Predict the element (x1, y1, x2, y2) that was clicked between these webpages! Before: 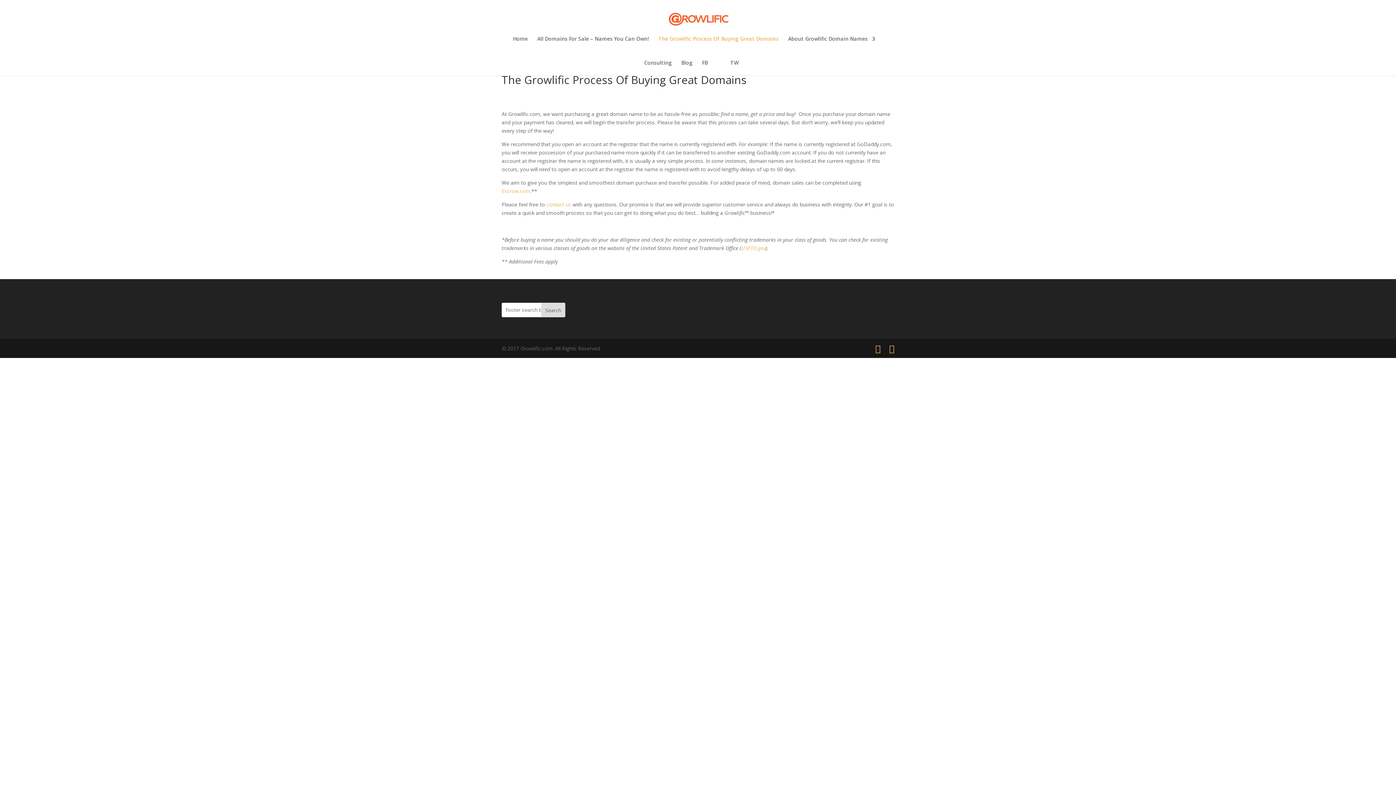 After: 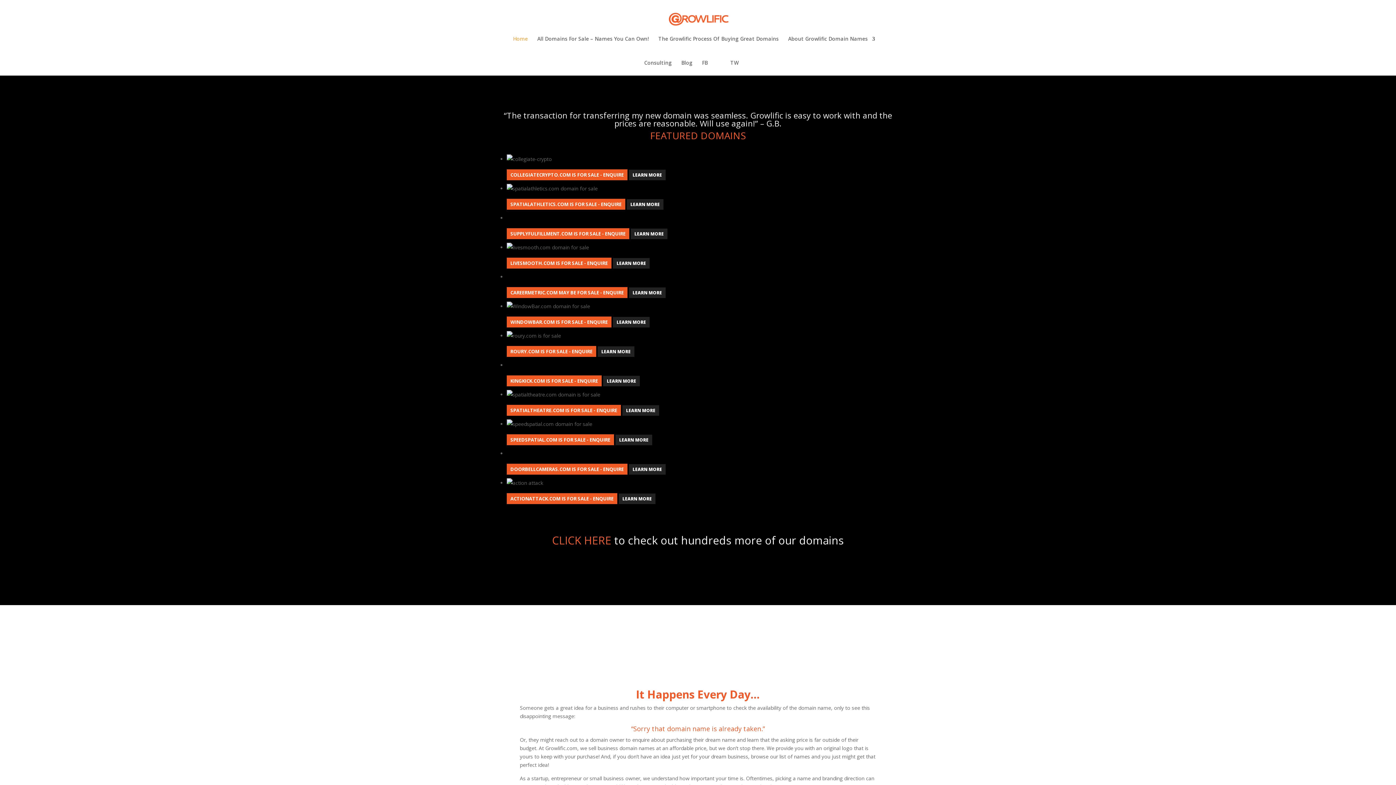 Action: bbox: (668, 14, 728, 21)